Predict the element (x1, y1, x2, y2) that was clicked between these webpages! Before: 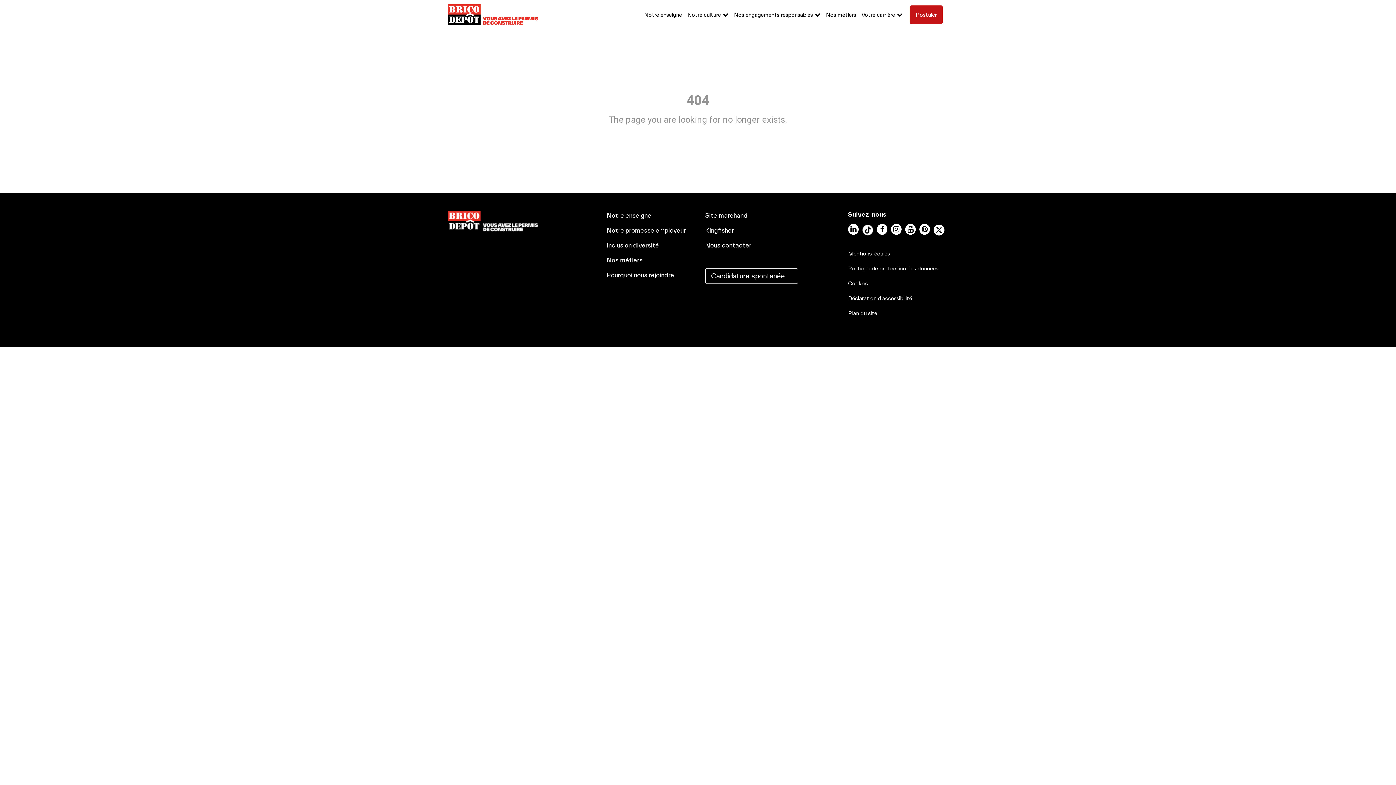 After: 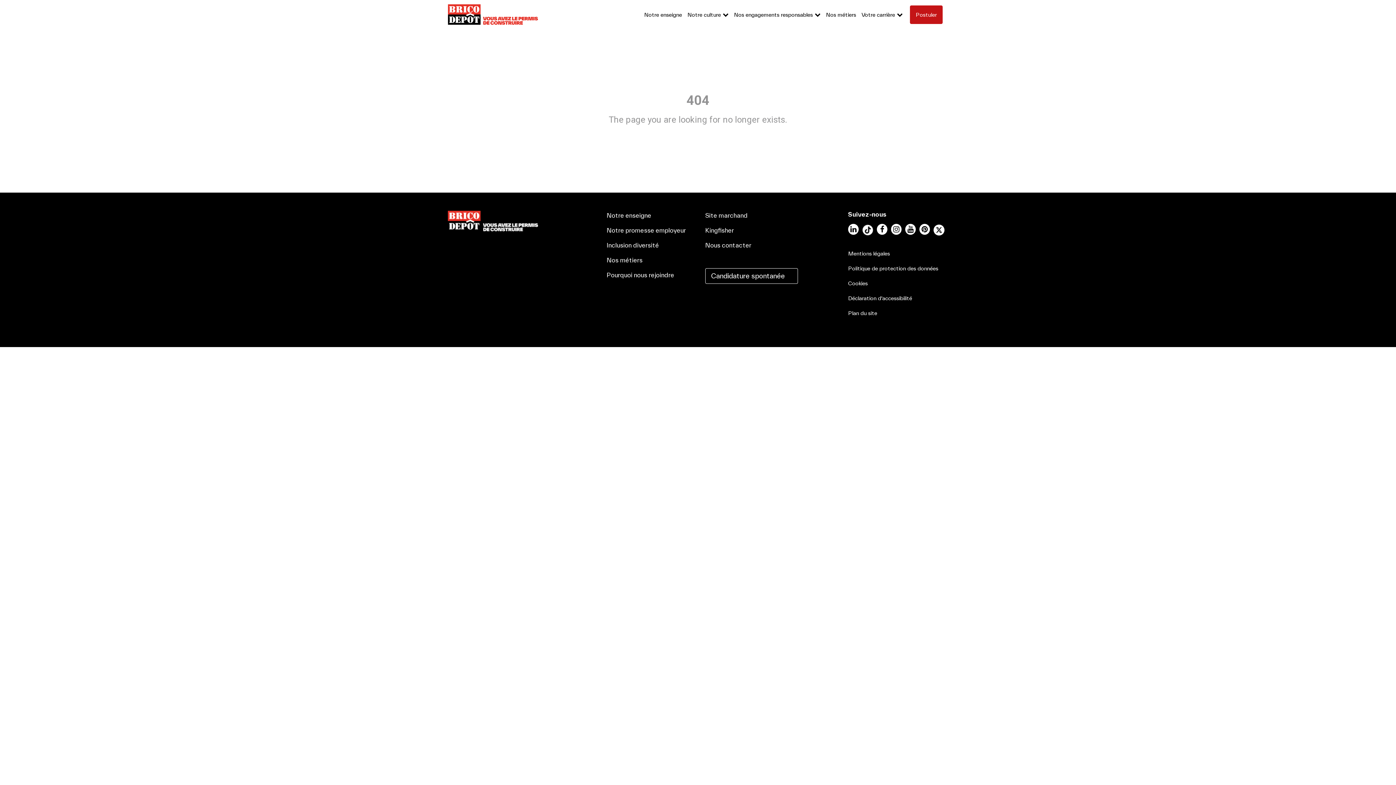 Action: label: Nous contacter bbox: (705, 241, 751, 248)